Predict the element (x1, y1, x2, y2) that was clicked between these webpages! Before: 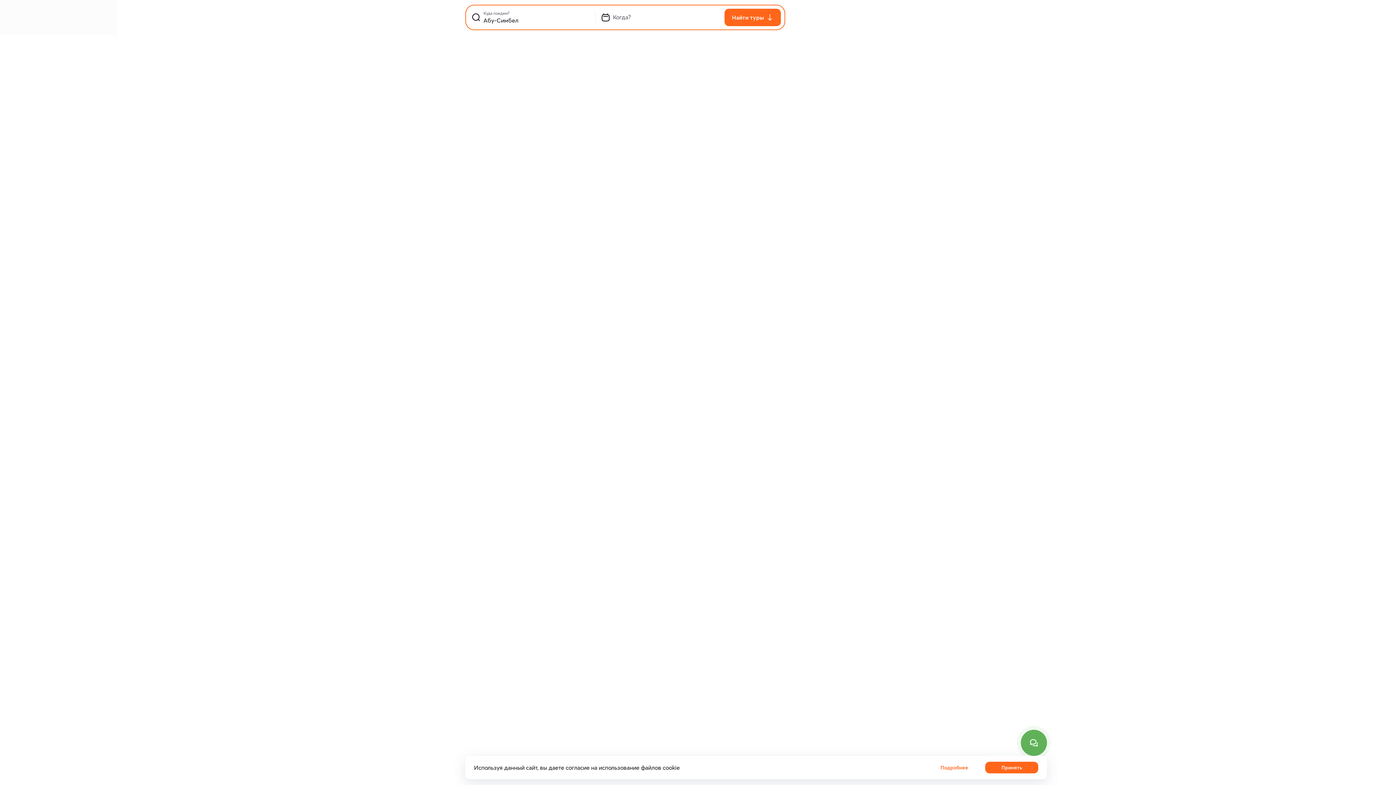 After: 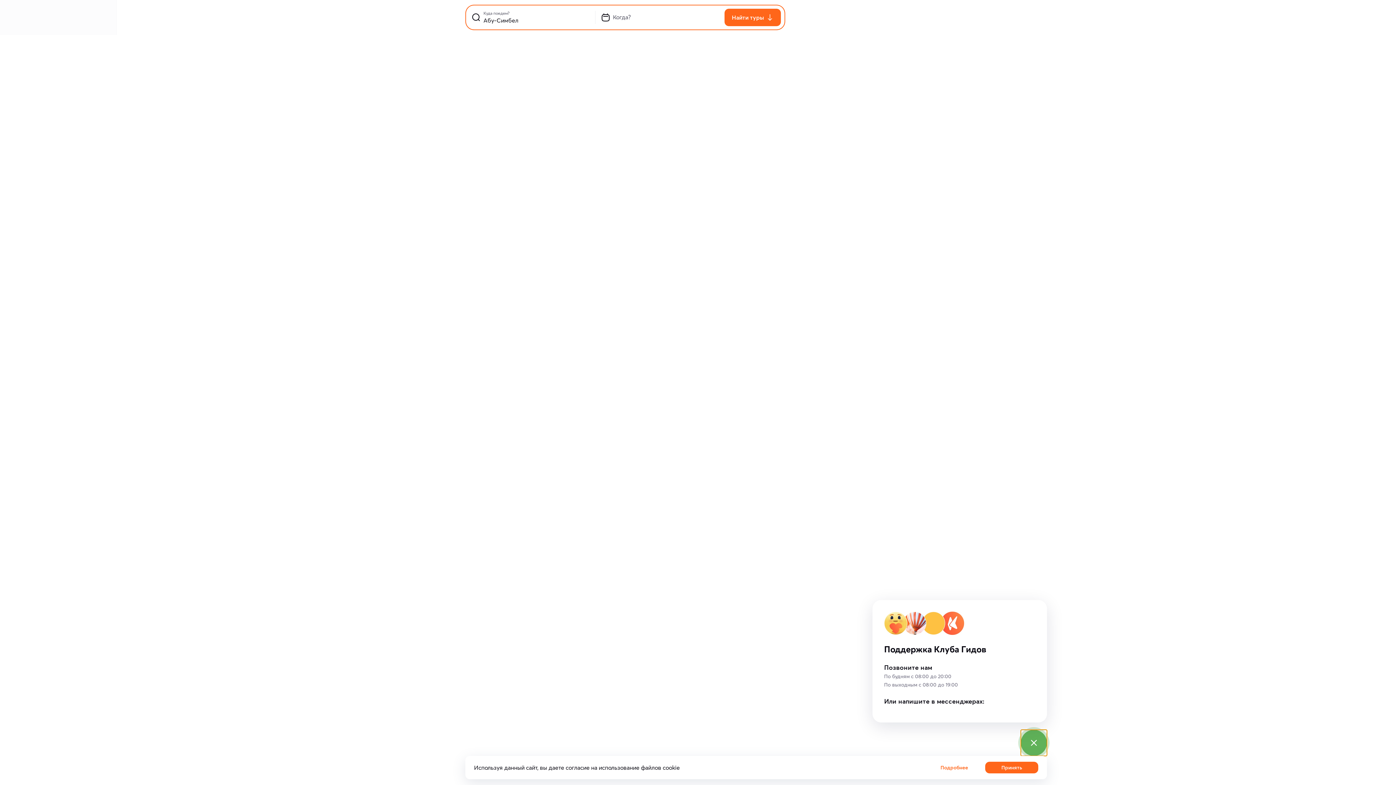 Action: bbox: (1021, 730, 1047, 756)